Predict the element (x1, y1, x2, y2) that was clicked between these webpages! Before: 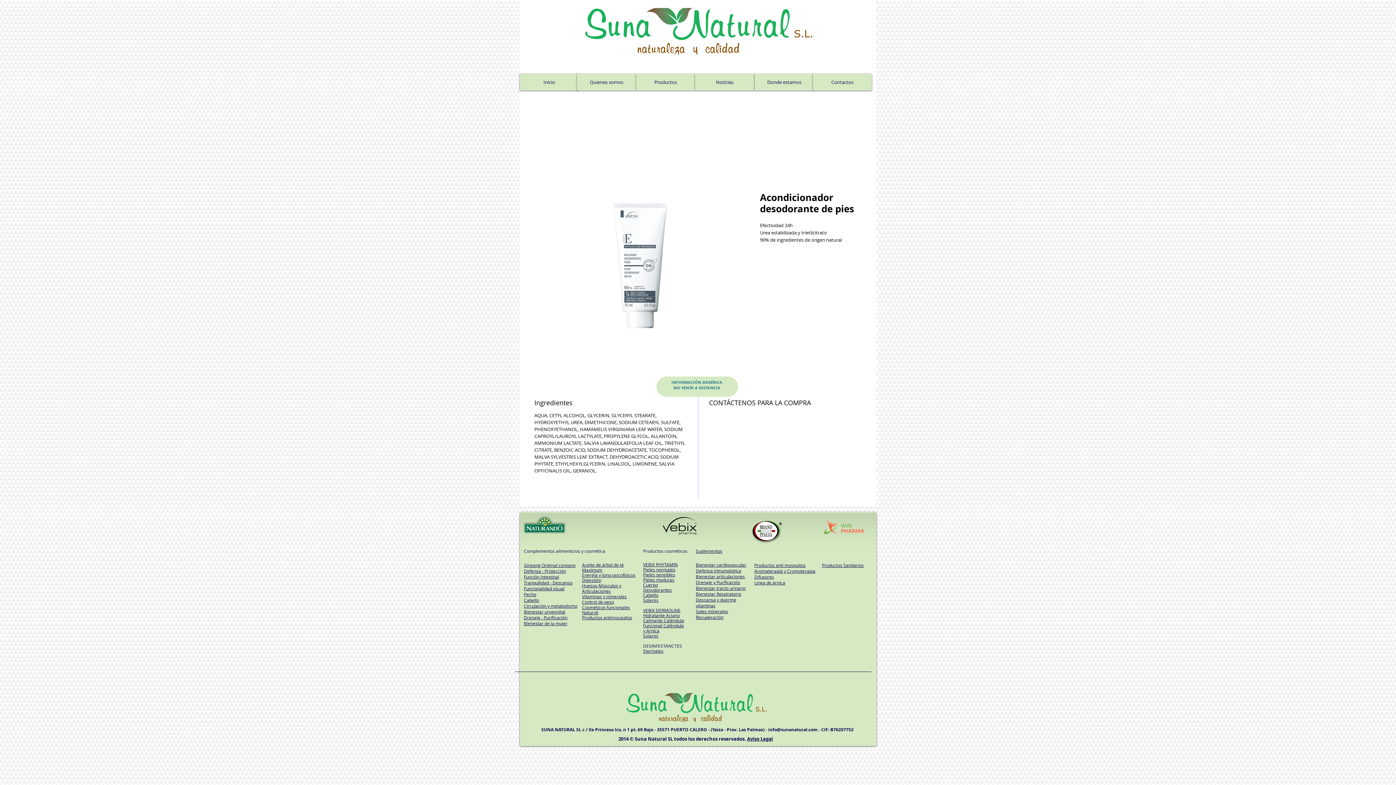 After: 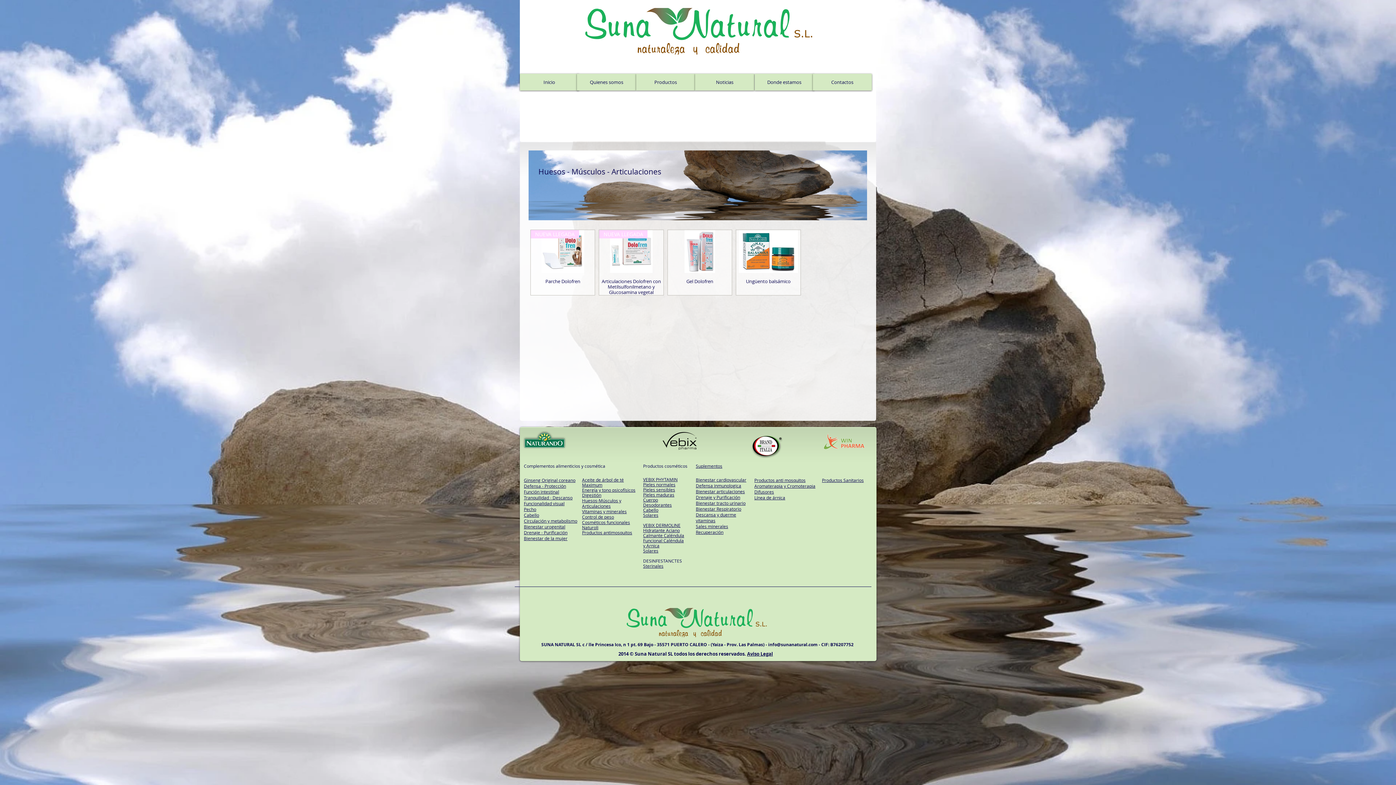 Action: label: Huesos-Músculos y bbox: (582, 582, 621, 588)